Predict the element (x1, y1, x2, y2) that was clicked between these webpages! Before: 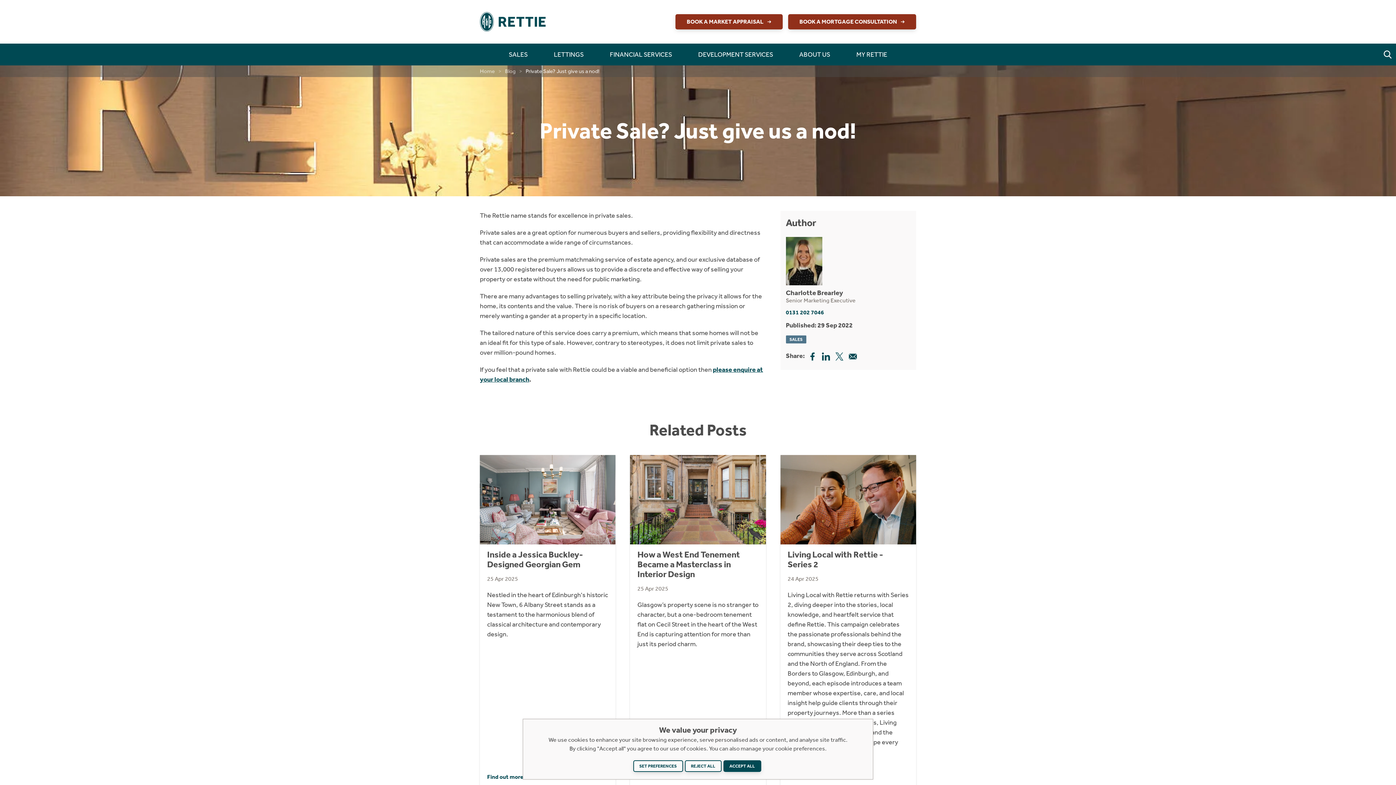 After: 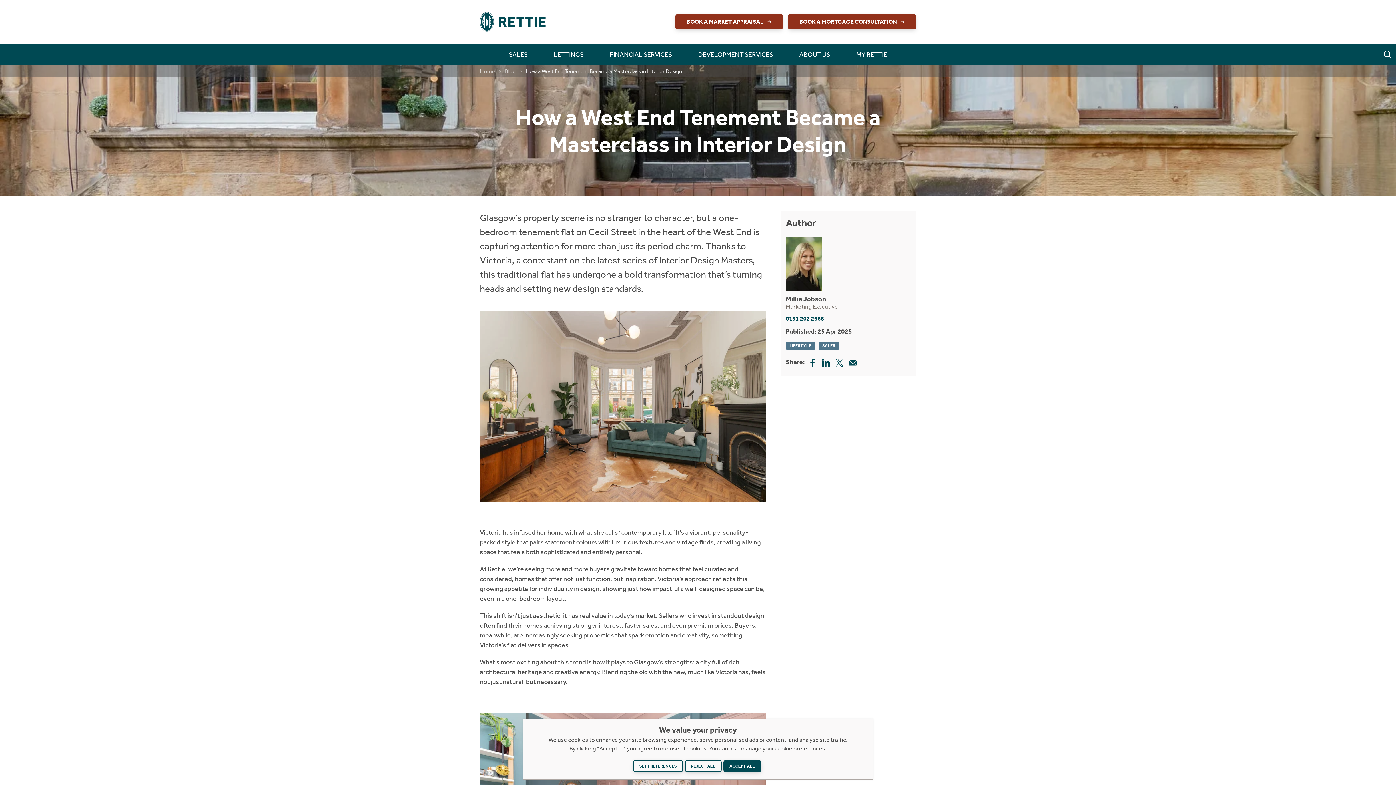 Action: bbox: (630, 455, 766, 791) label: Click to find out more about How a West End Tenement Became a Masterclass in Interior Design